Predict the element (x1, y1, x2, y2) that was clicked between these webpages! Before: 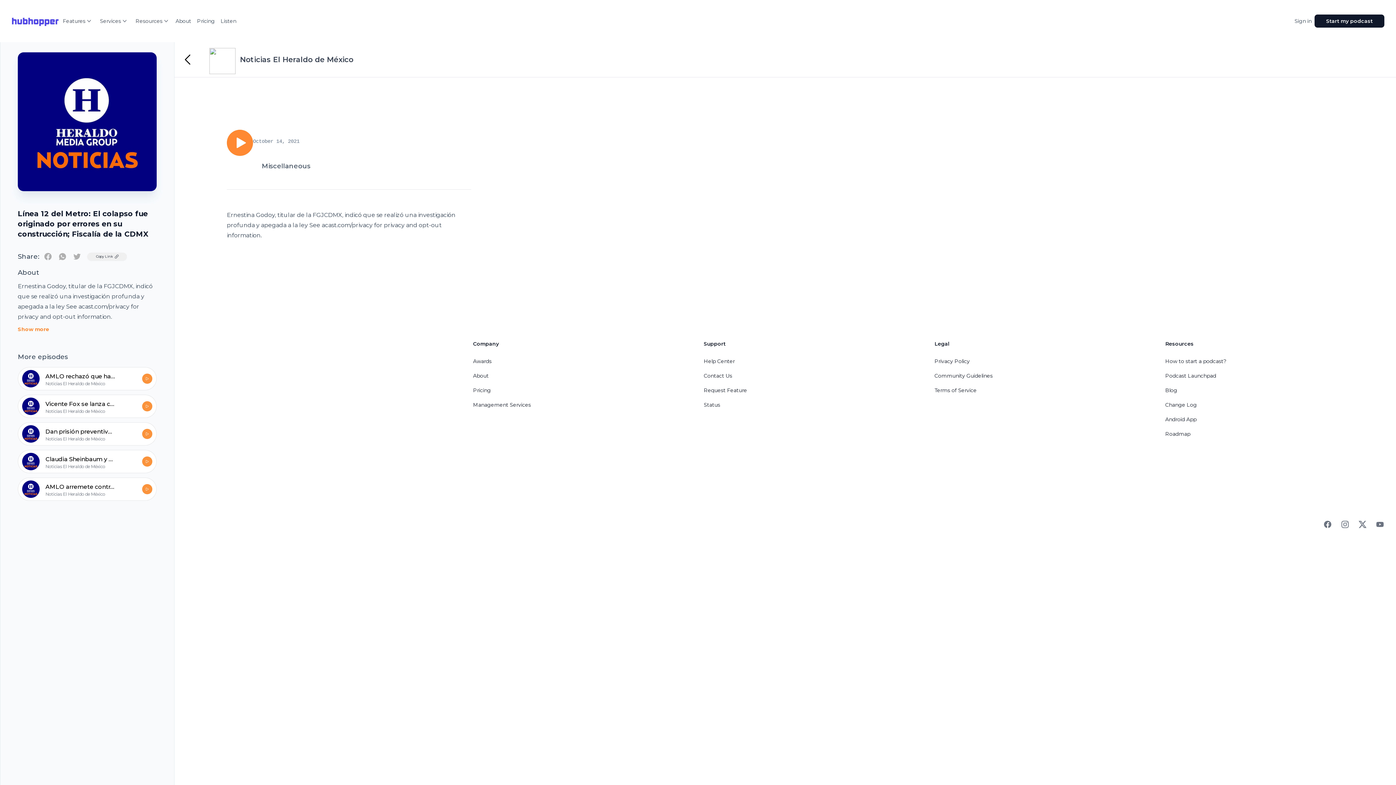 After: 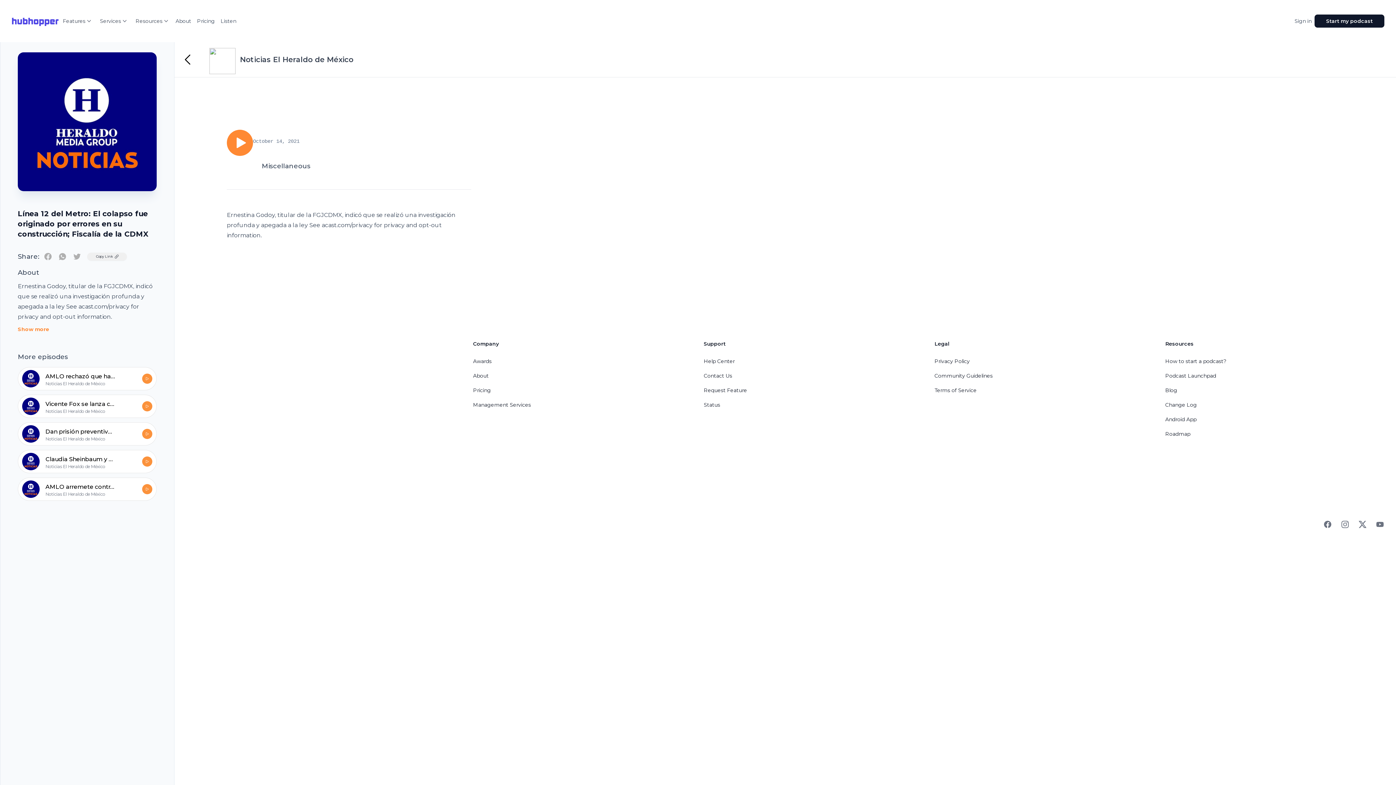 Action: label: Android App bbox: (1165, 416, 1196, 422)